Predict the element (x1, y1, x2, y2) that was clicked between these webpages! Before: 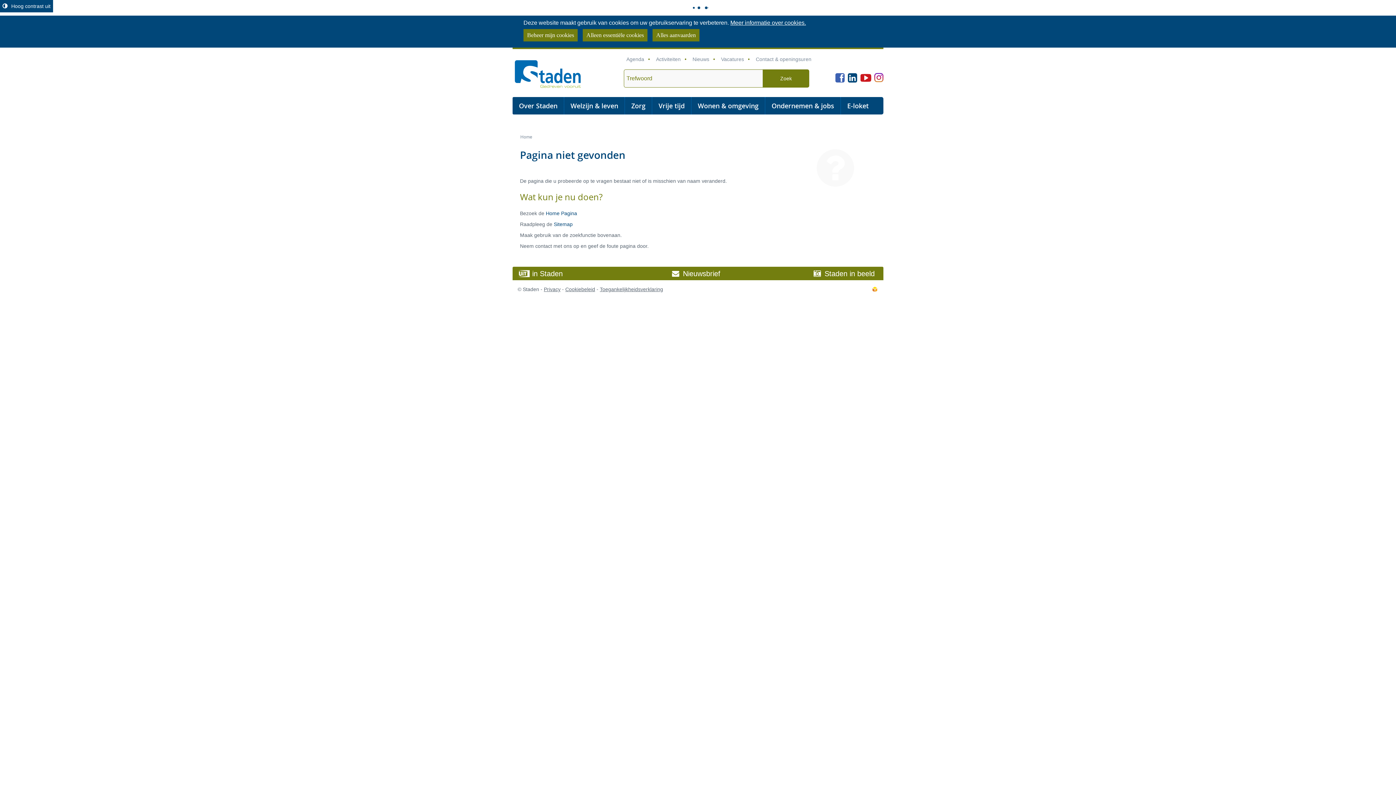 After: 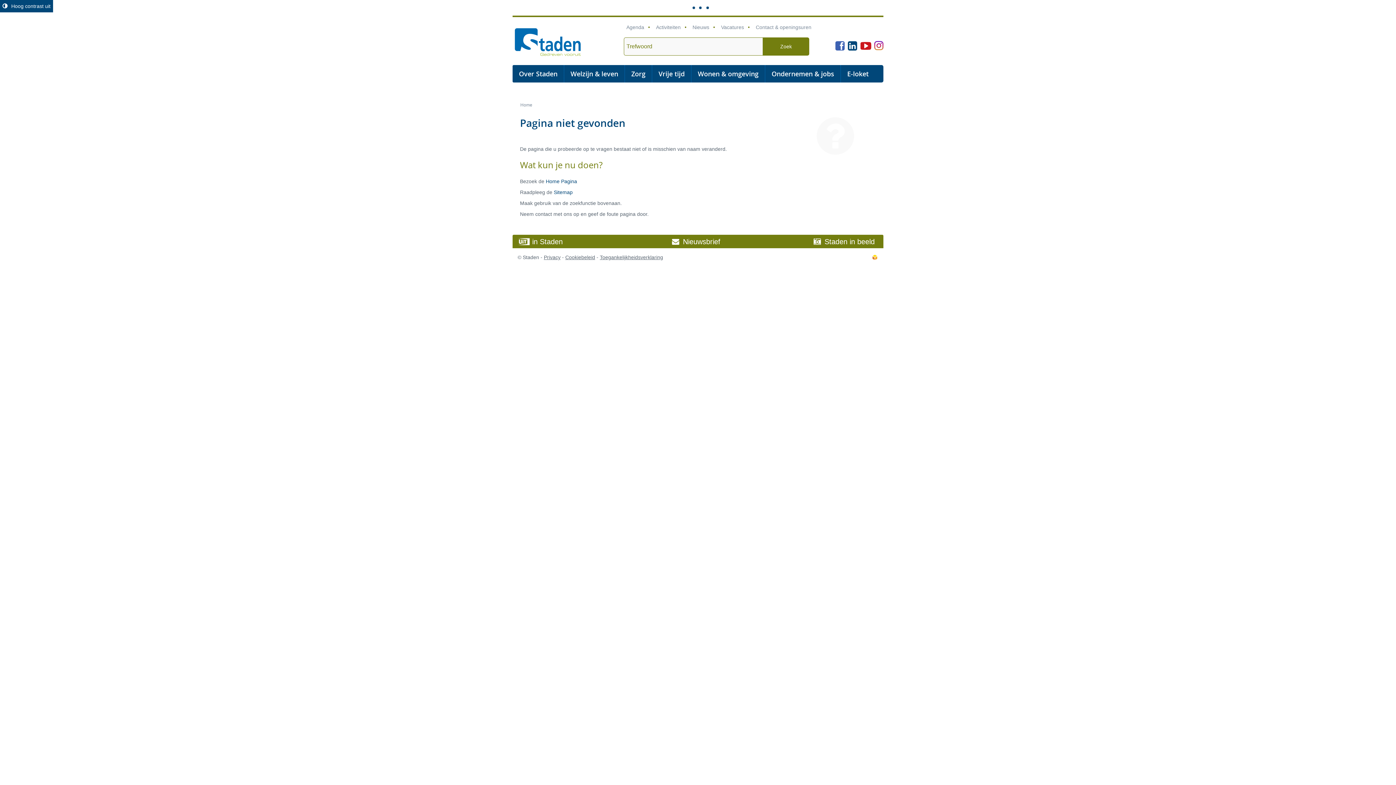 Action: label: Alleen essentiële cookies bbox: (582, 28, 647, 41)